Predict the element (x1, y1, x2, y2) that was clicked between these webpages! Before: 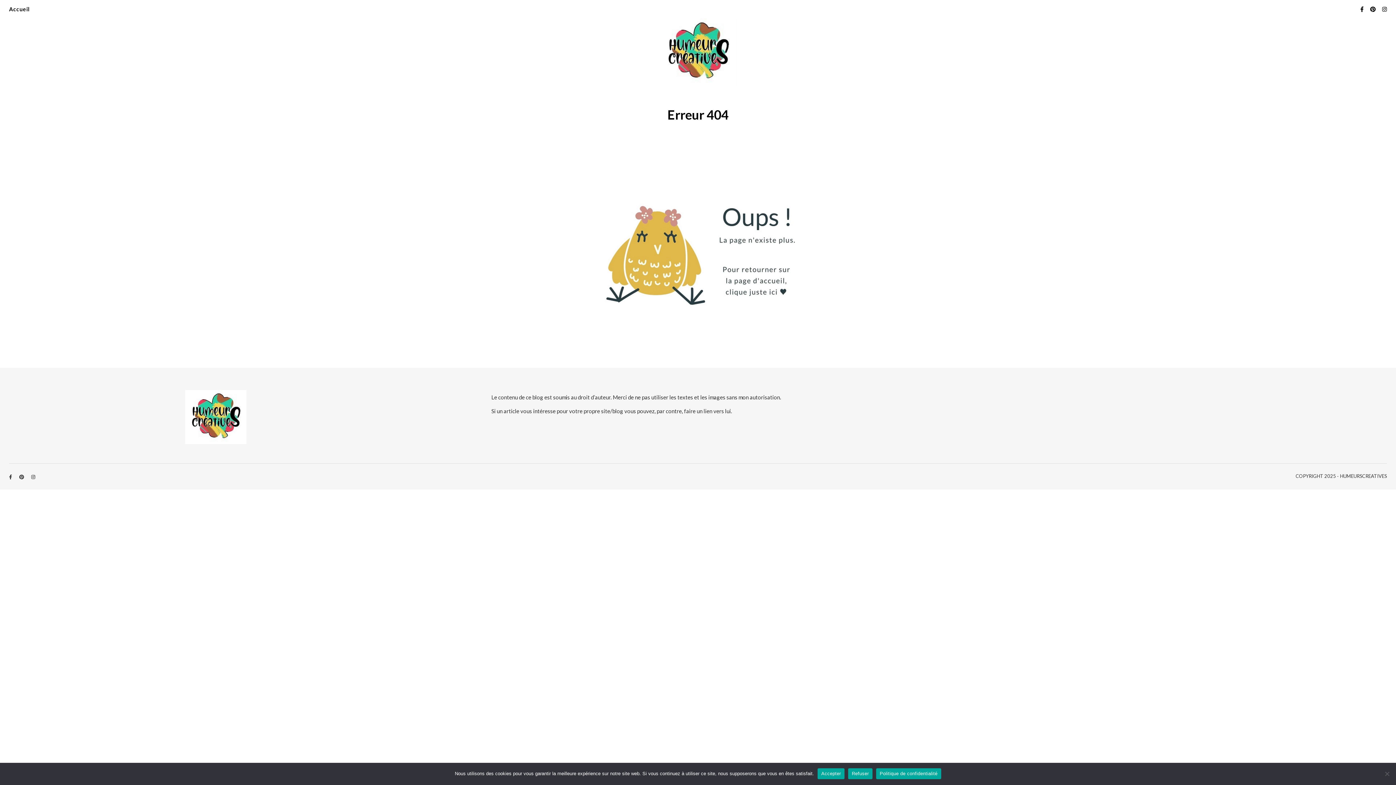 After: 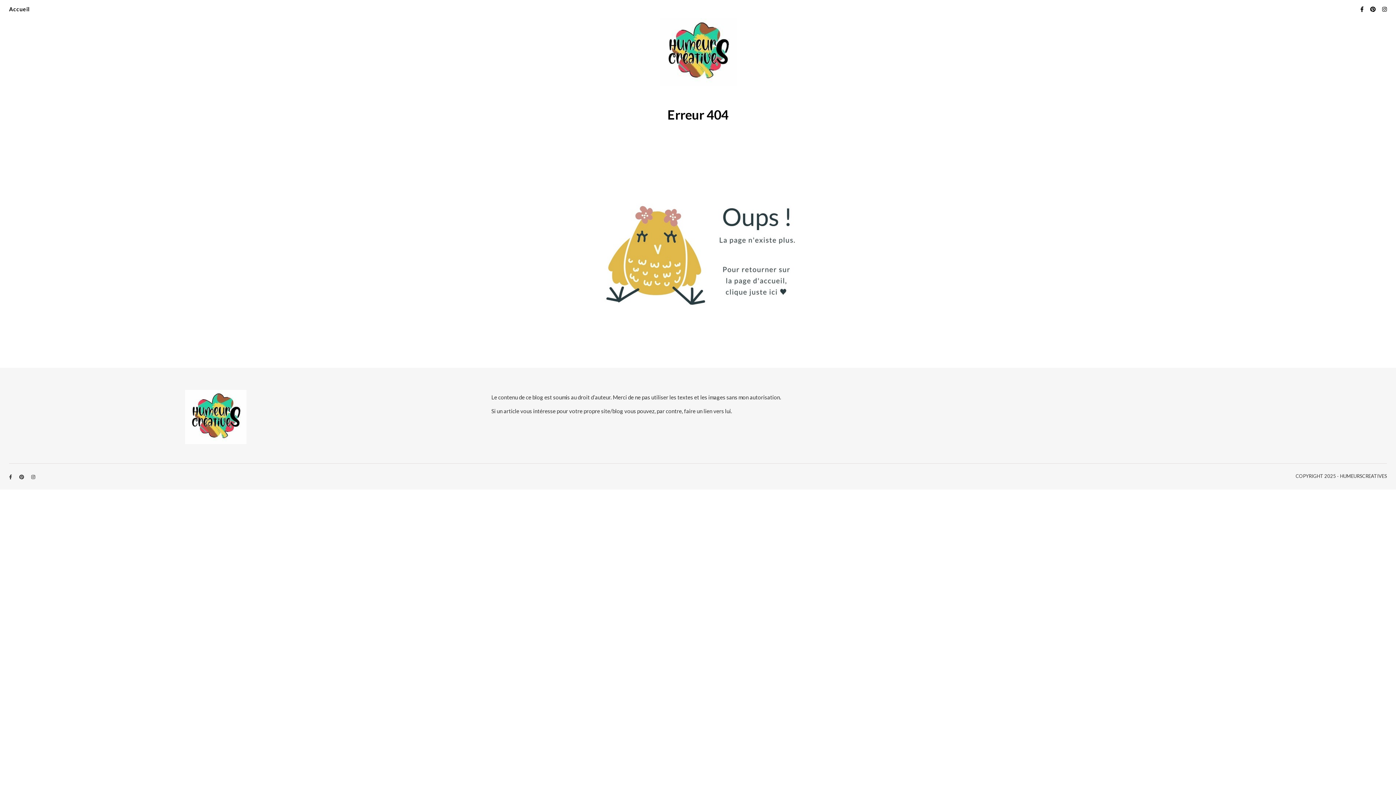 Action: label: Refuser bbox: (848, 768, 872, 779)